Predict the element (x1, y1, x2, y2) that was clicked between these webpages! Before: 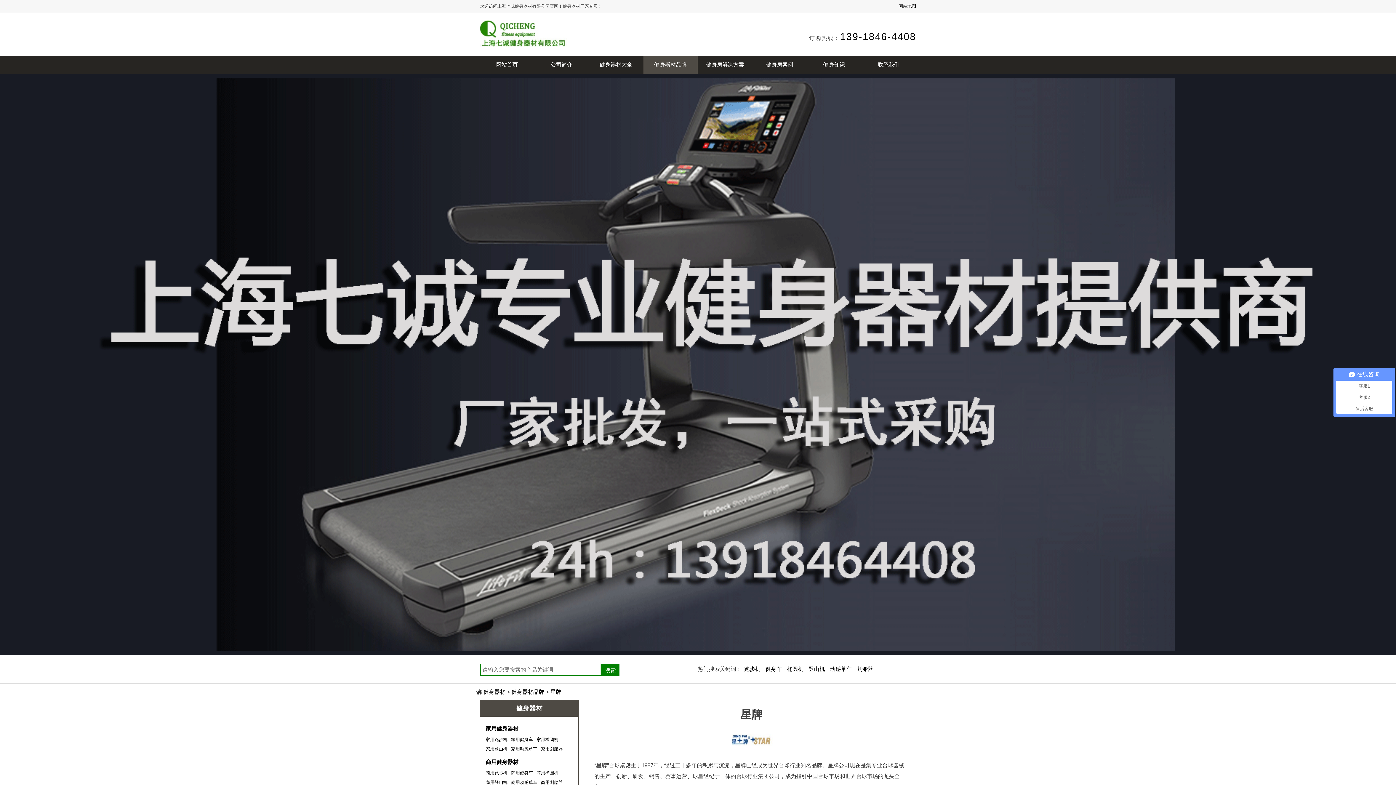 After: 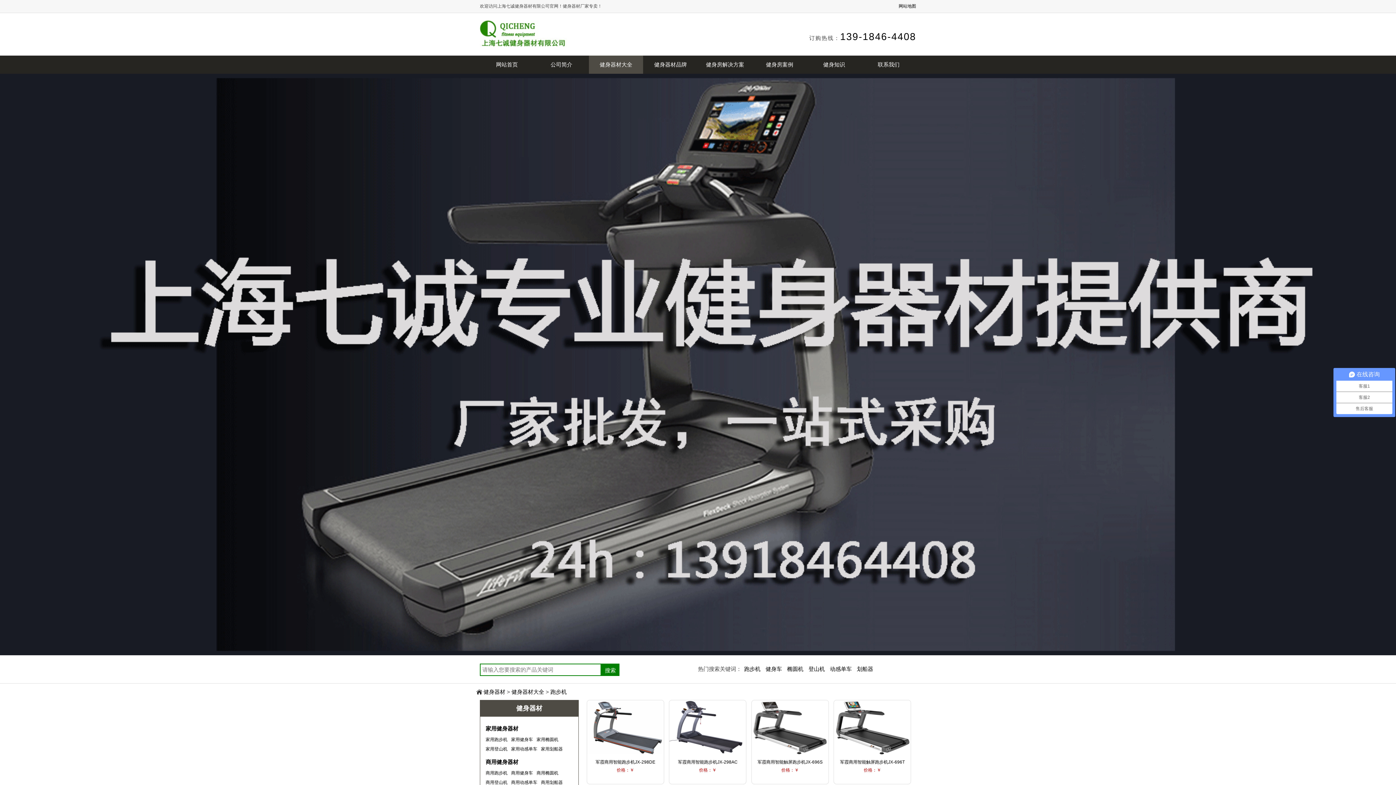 Action: label: 跑步机 bbox: (744, 664, 760, 674)